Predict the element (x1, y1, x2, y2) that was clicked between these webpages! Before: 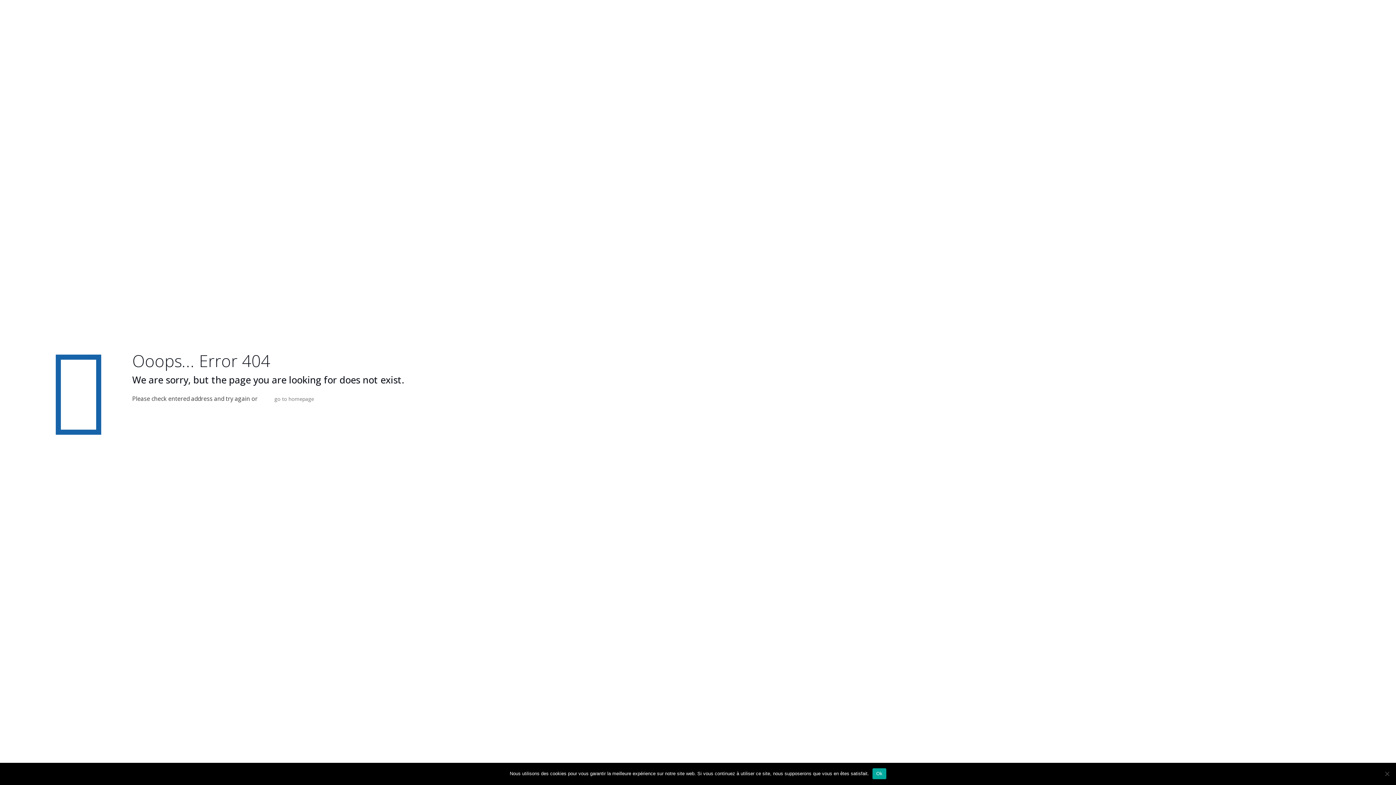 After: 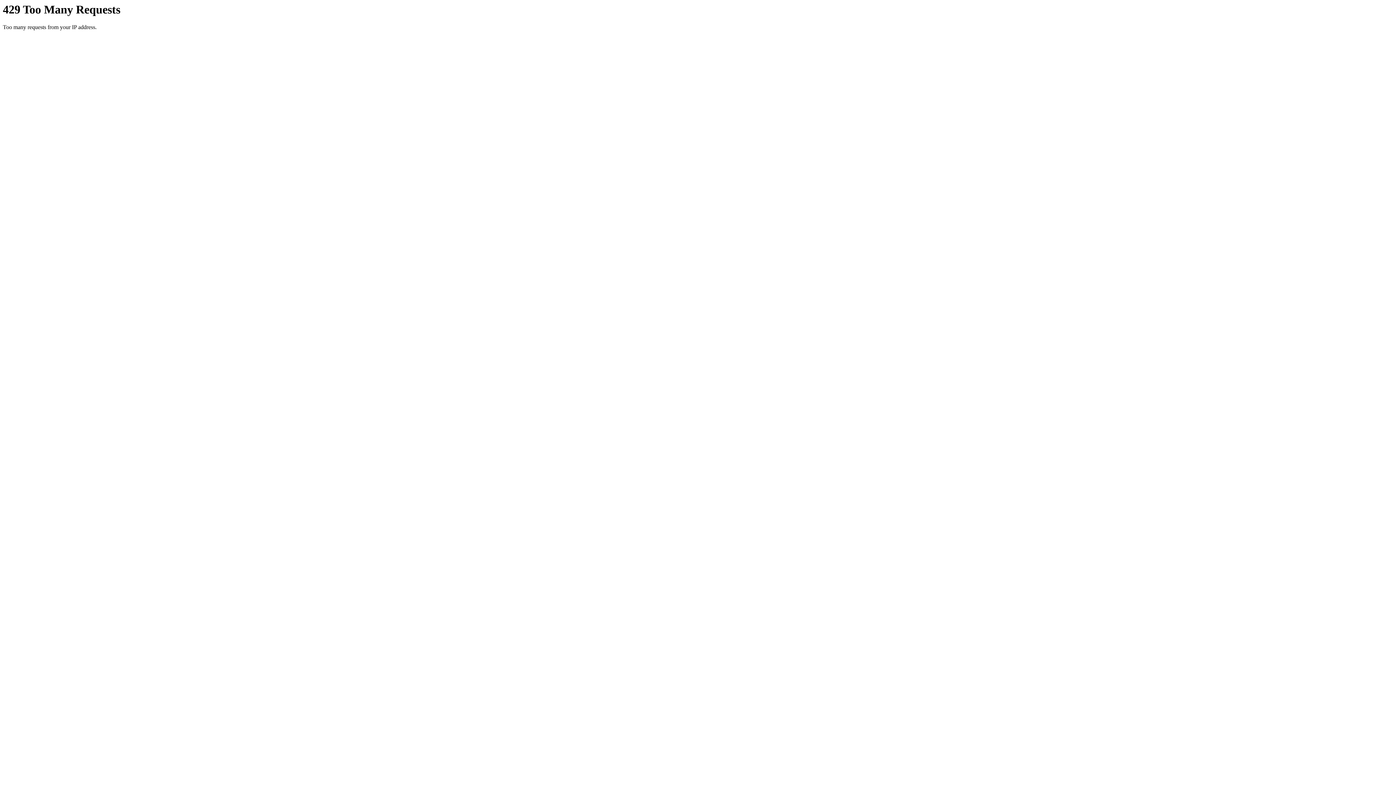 Action: bbox: (266, 391, 322, 406) label: go to homepage